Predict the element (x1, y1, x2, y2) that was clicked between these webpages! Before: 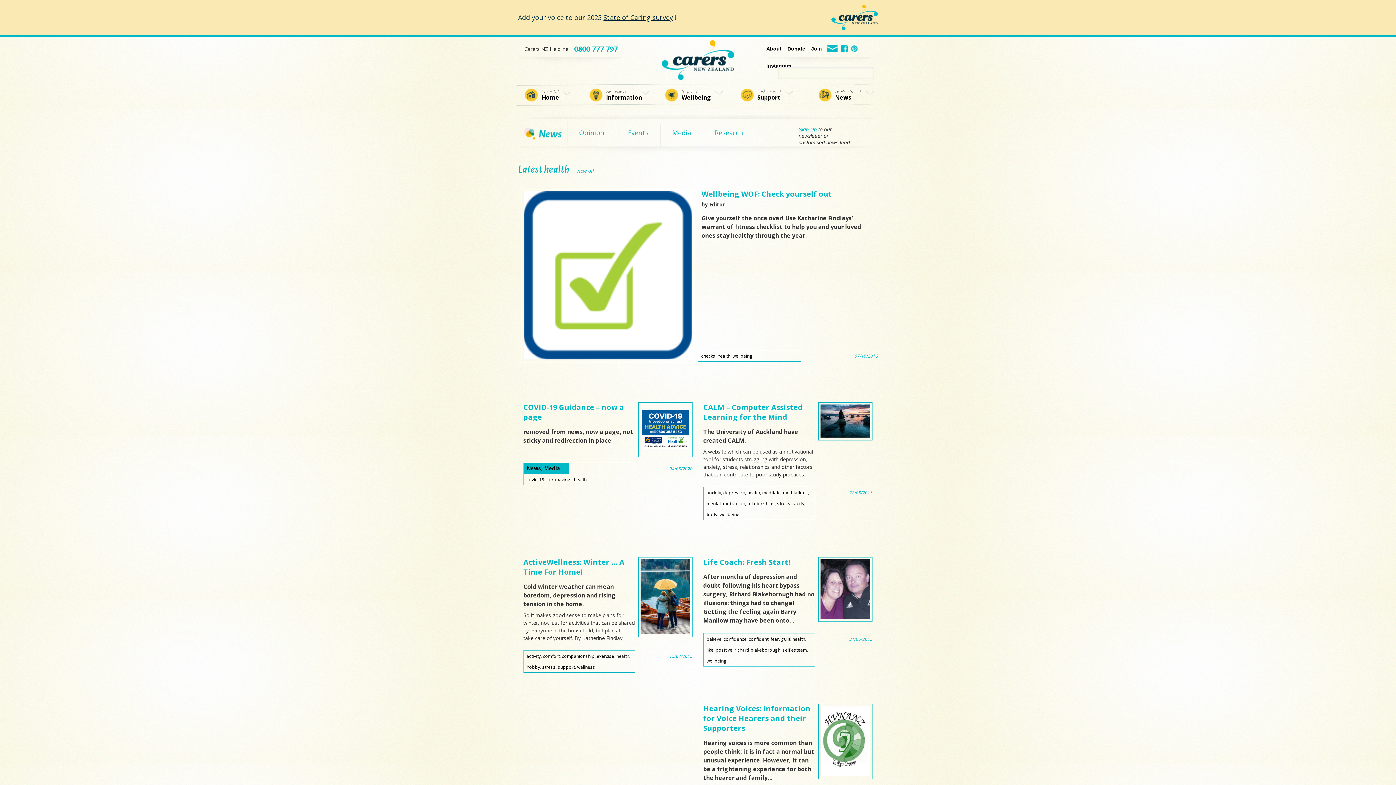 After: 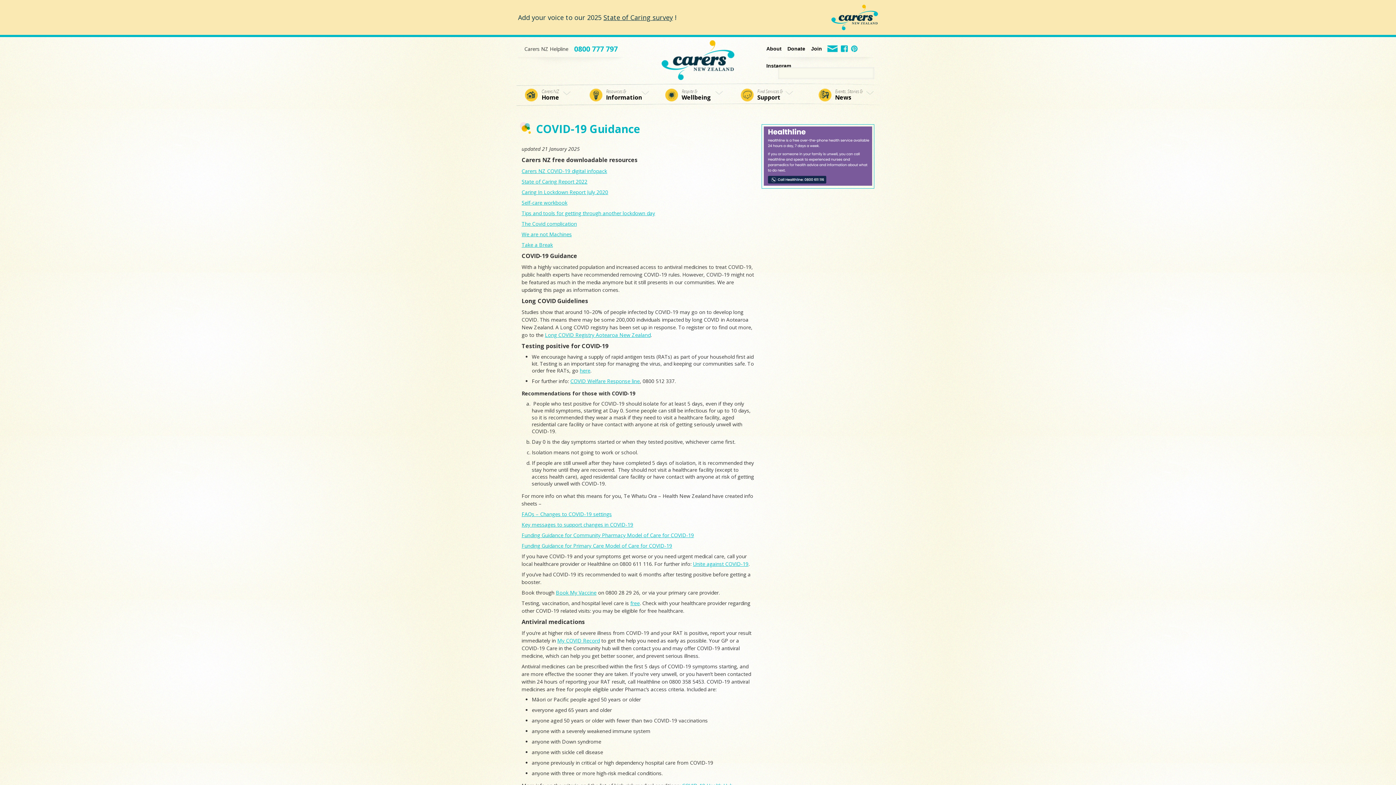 Action: bbox: (640, 449, 690, 456)